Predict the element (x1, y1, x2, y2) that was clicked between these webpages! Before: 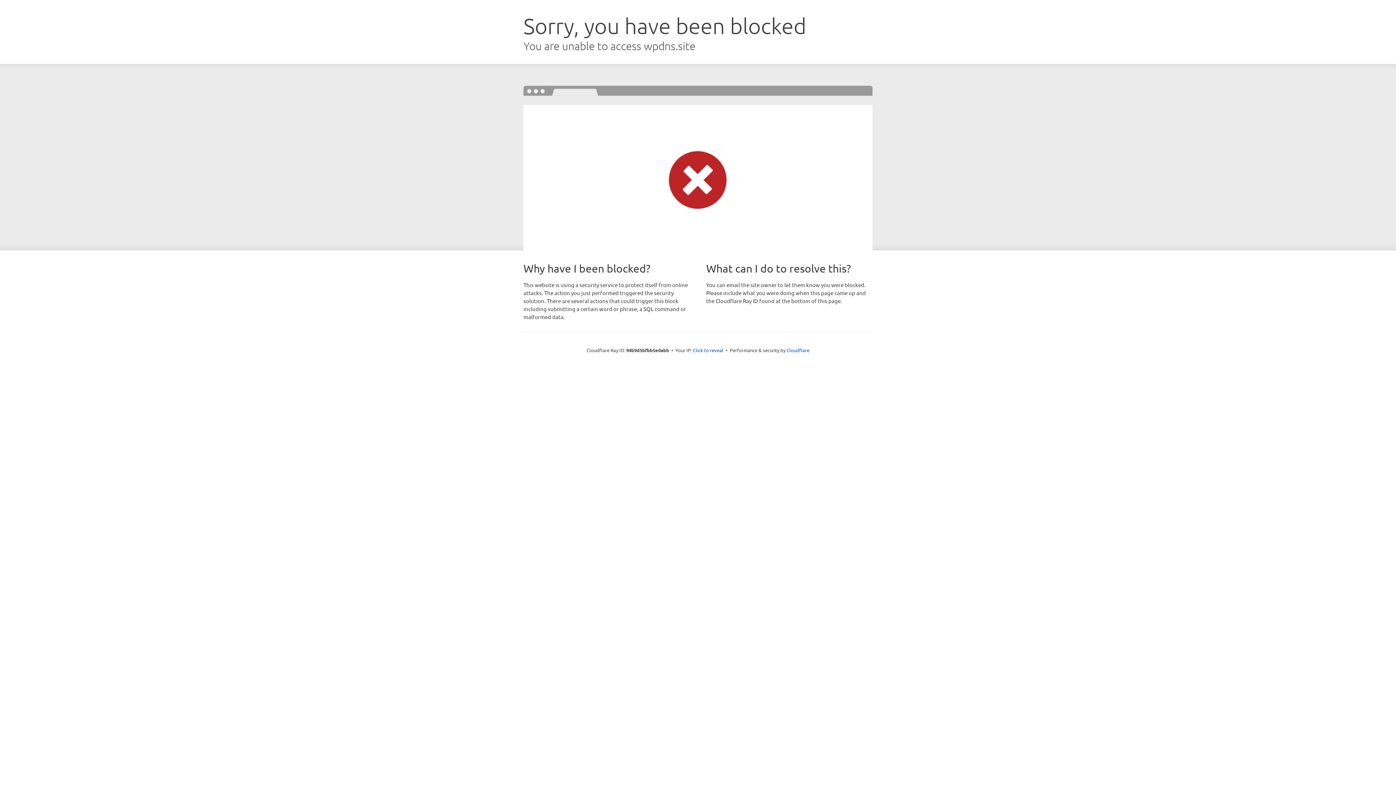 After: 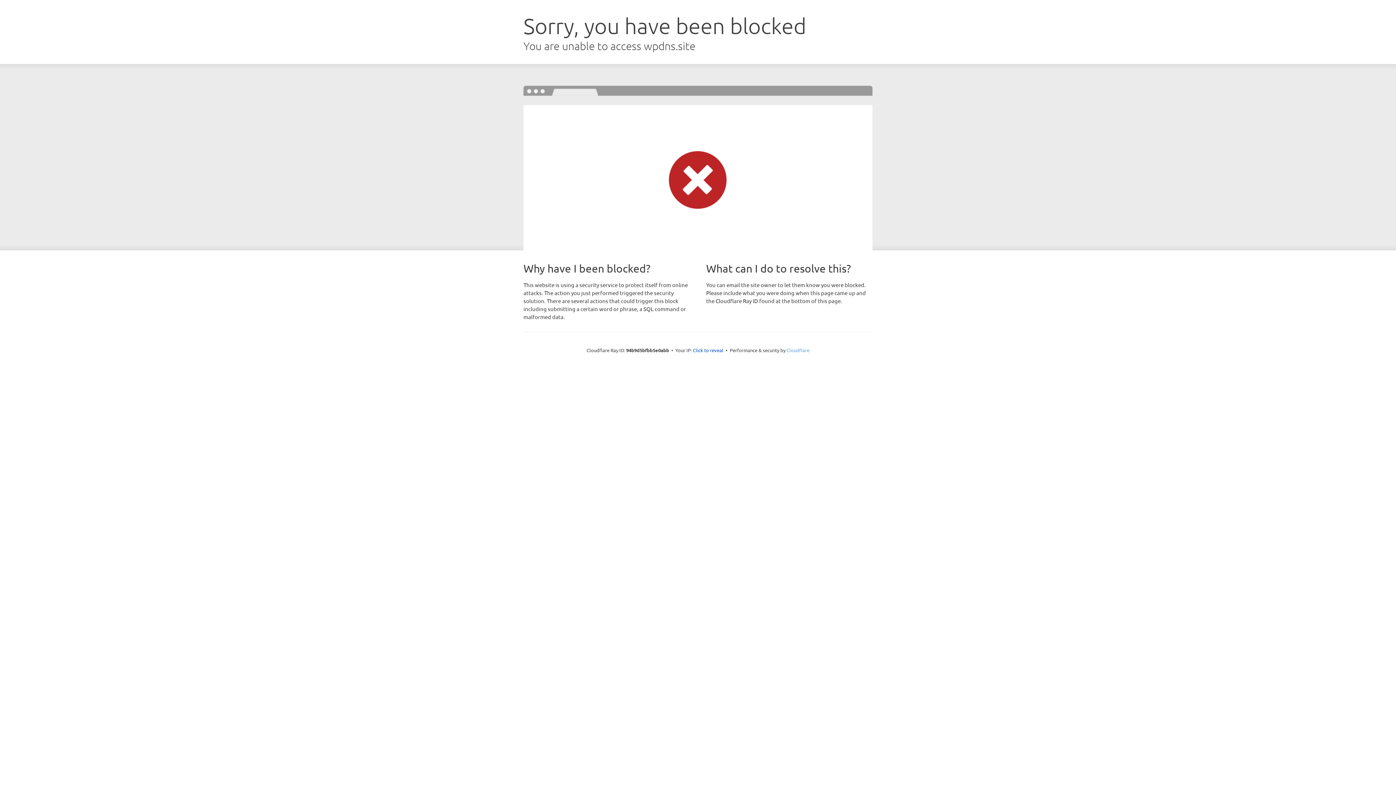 Action: label: Cloudflare bbox: (786, 347, 809, 353)